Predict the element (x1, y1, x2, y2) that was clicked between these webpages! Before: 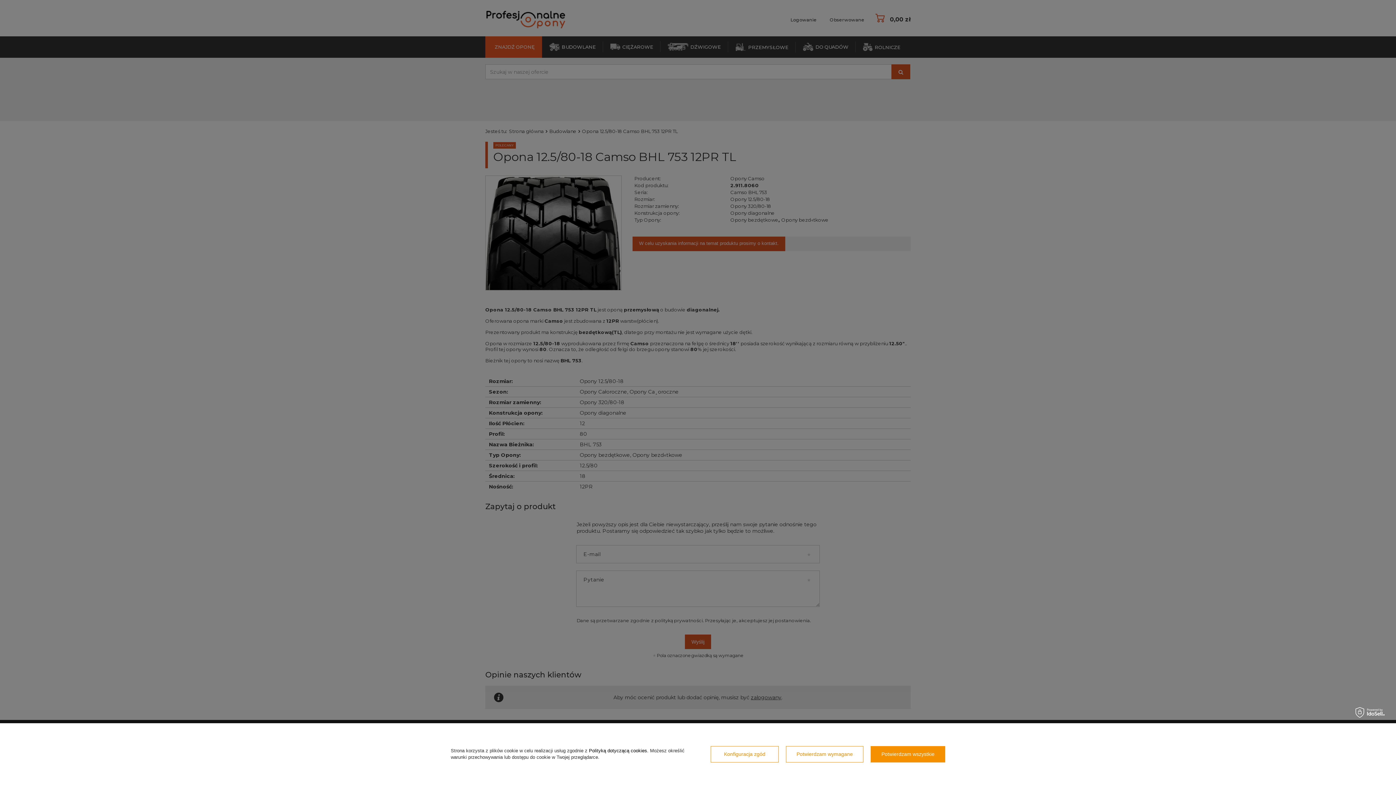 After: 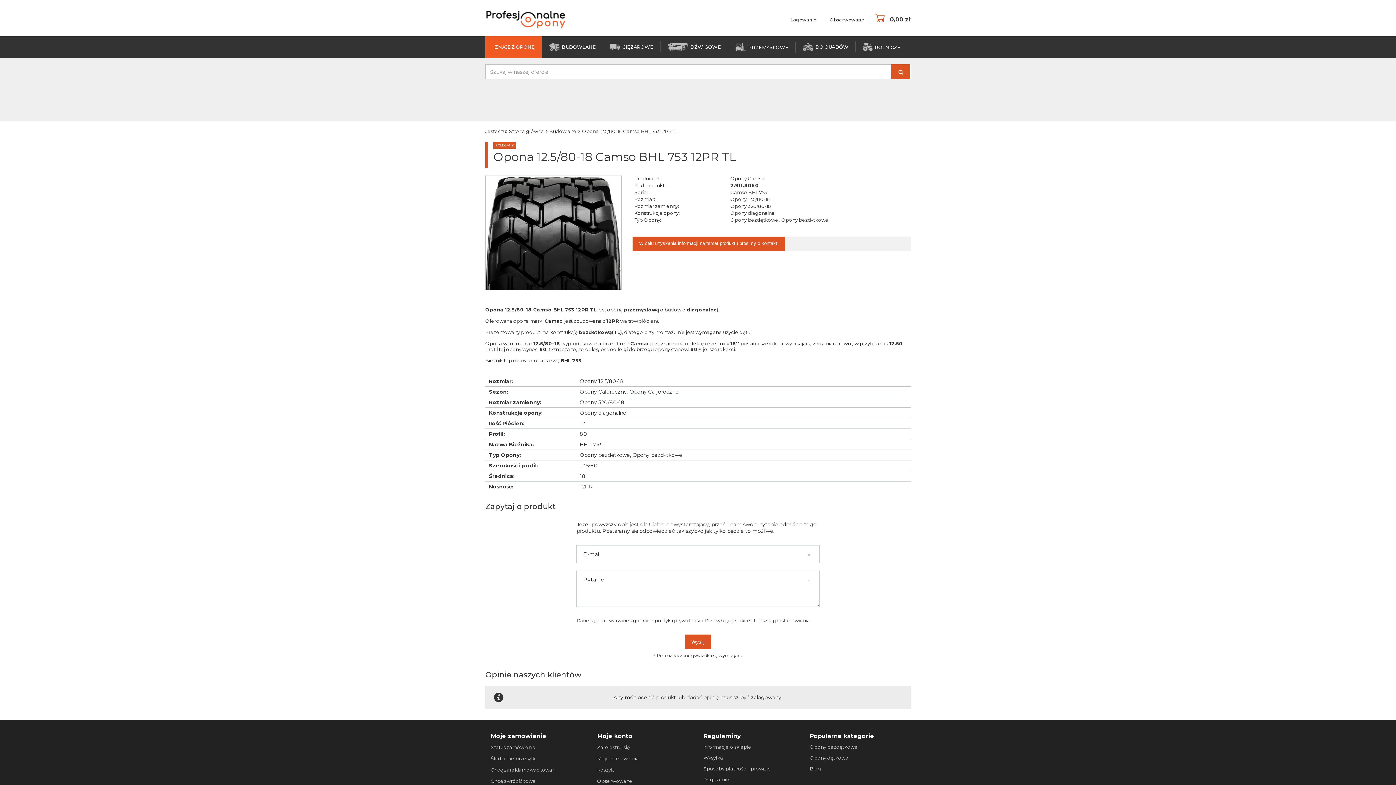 Action: bbox: (786, 746, 863, 762) label: Potwierdzam wymagane